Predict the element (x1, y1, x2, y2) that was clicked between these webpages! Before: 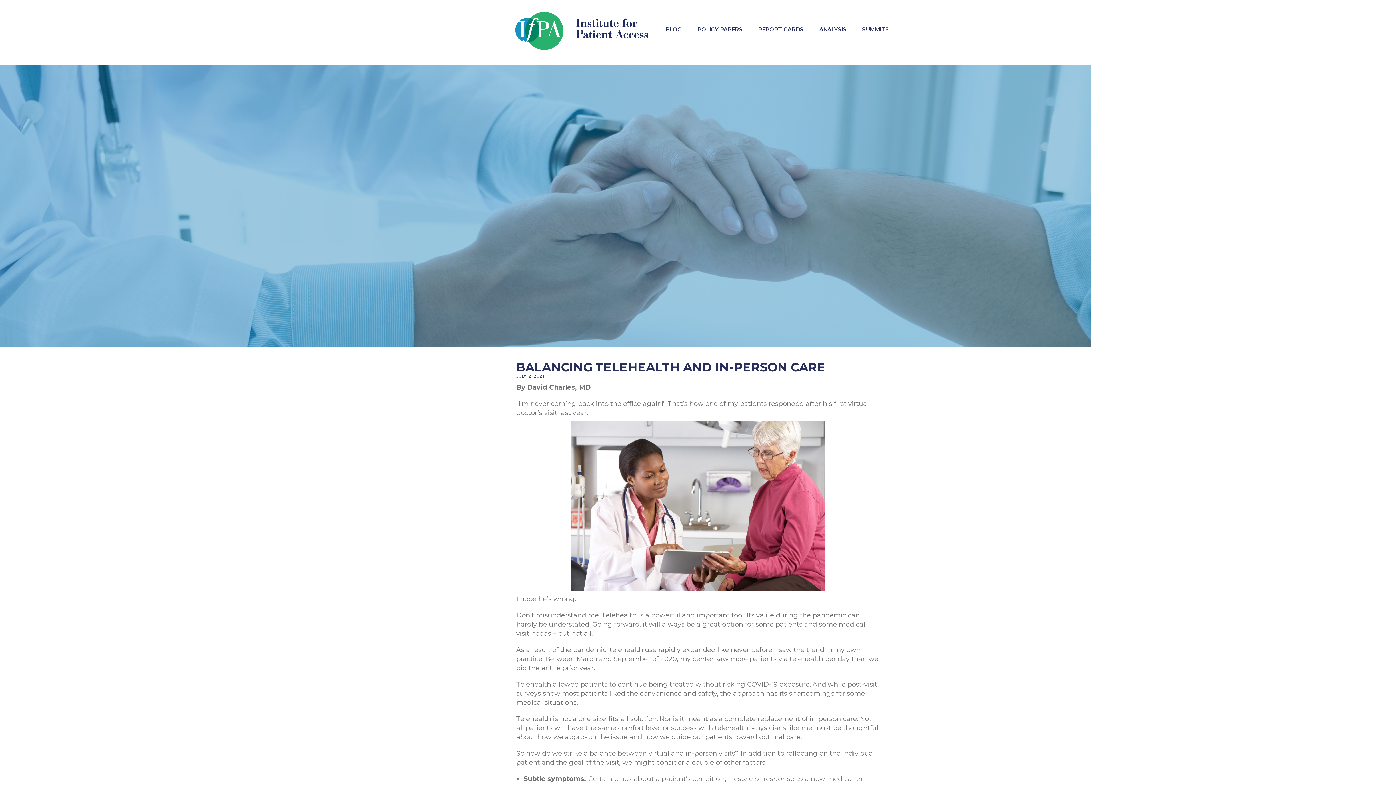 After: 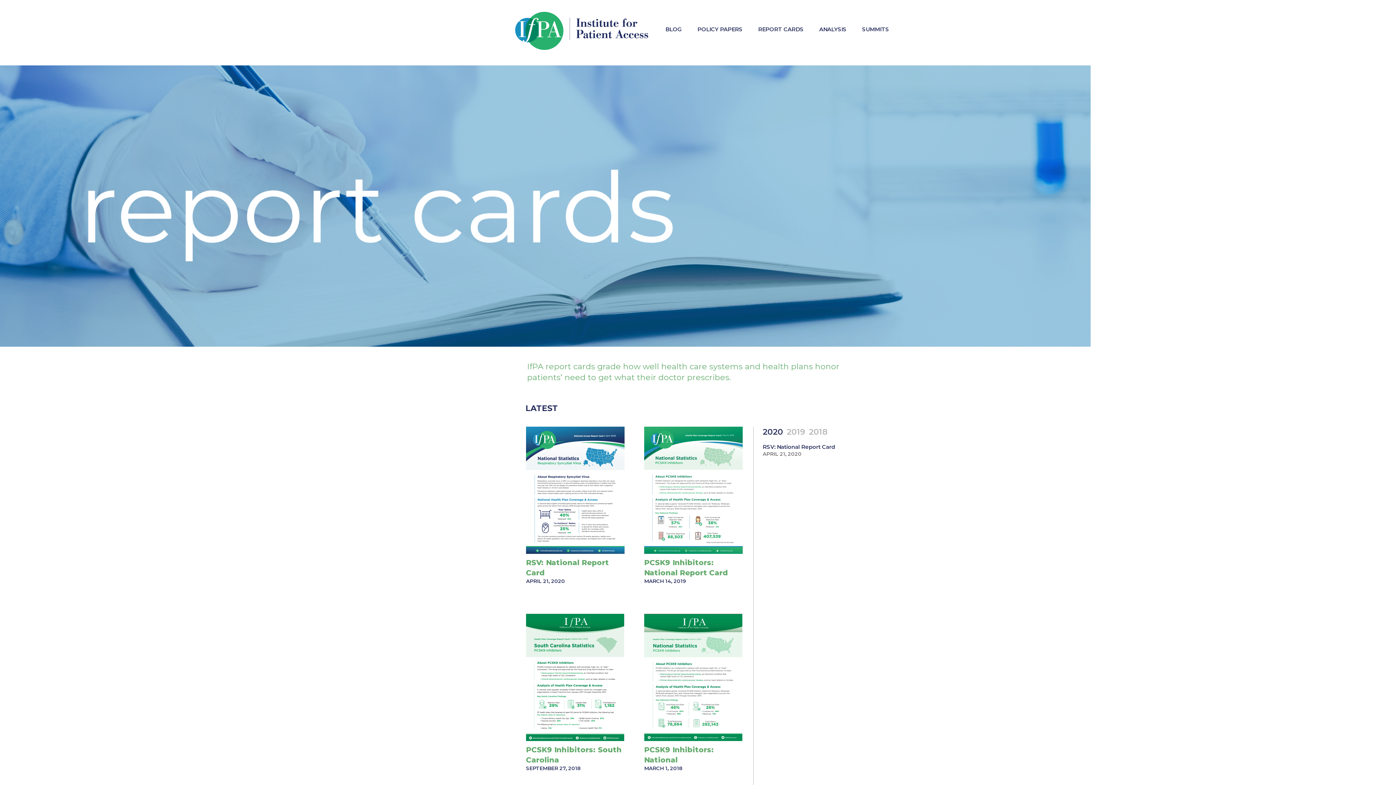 Action: label: REPORT CARDS bbox: (751, 13, 811, 44)